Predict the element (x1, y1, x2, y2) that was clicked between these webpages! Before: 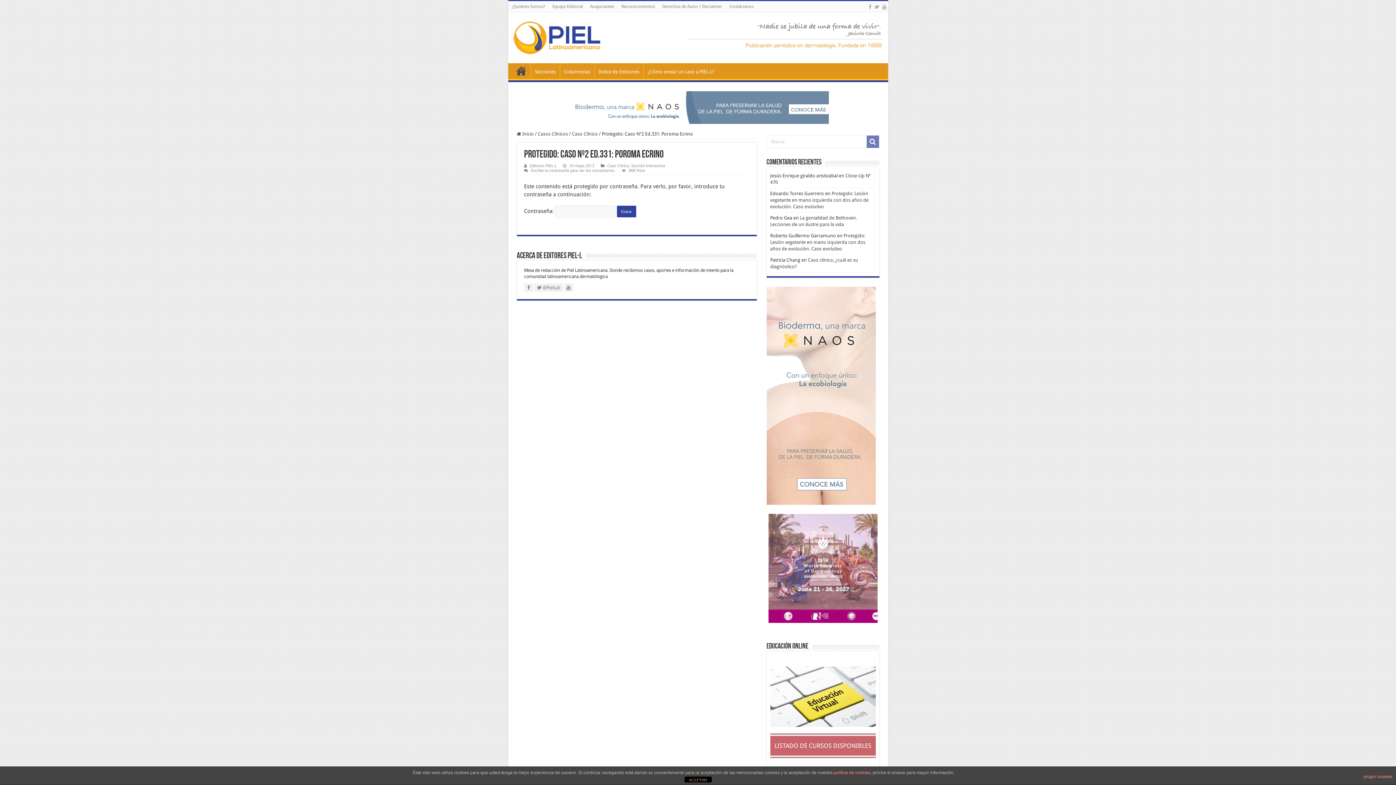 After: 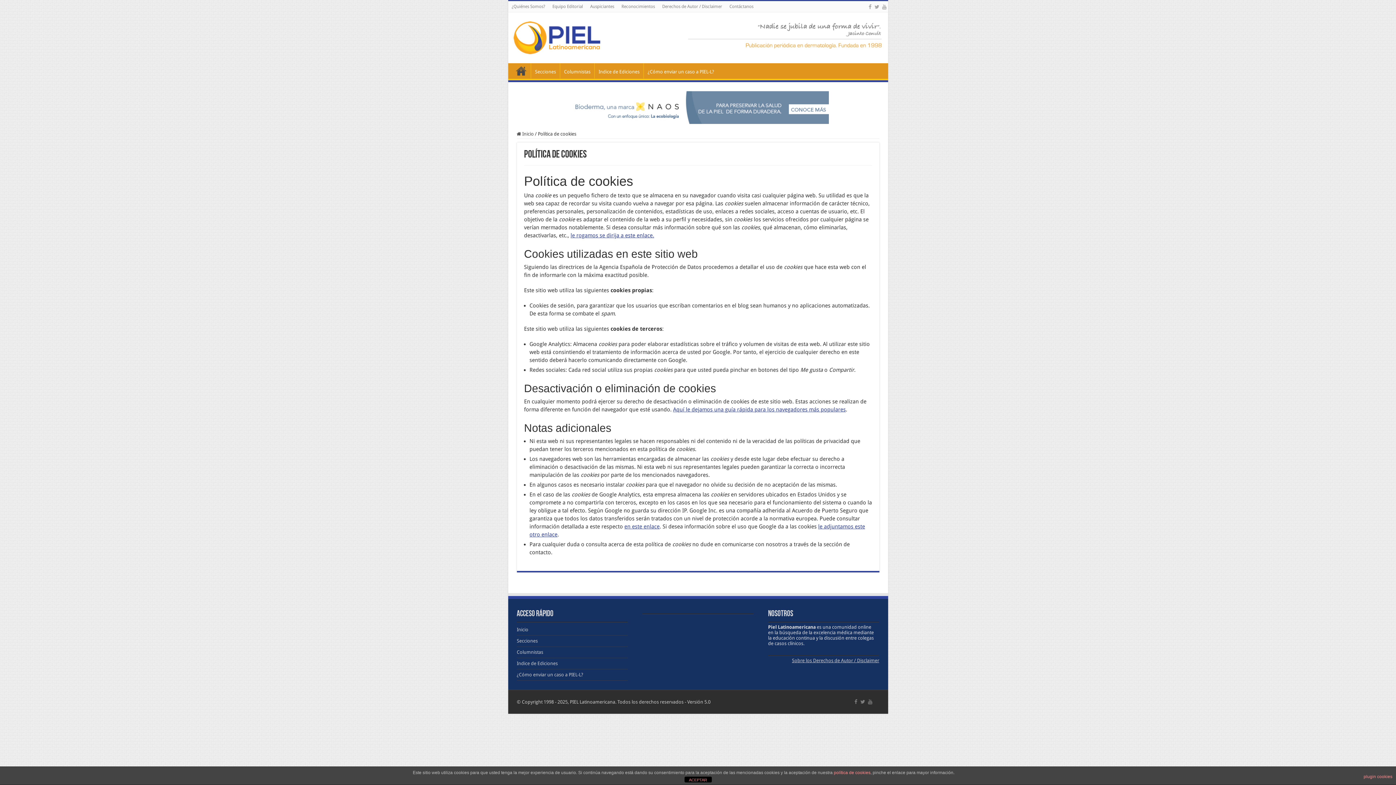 Action: bbox: (834, 770, 870, 775) label: política de cookies